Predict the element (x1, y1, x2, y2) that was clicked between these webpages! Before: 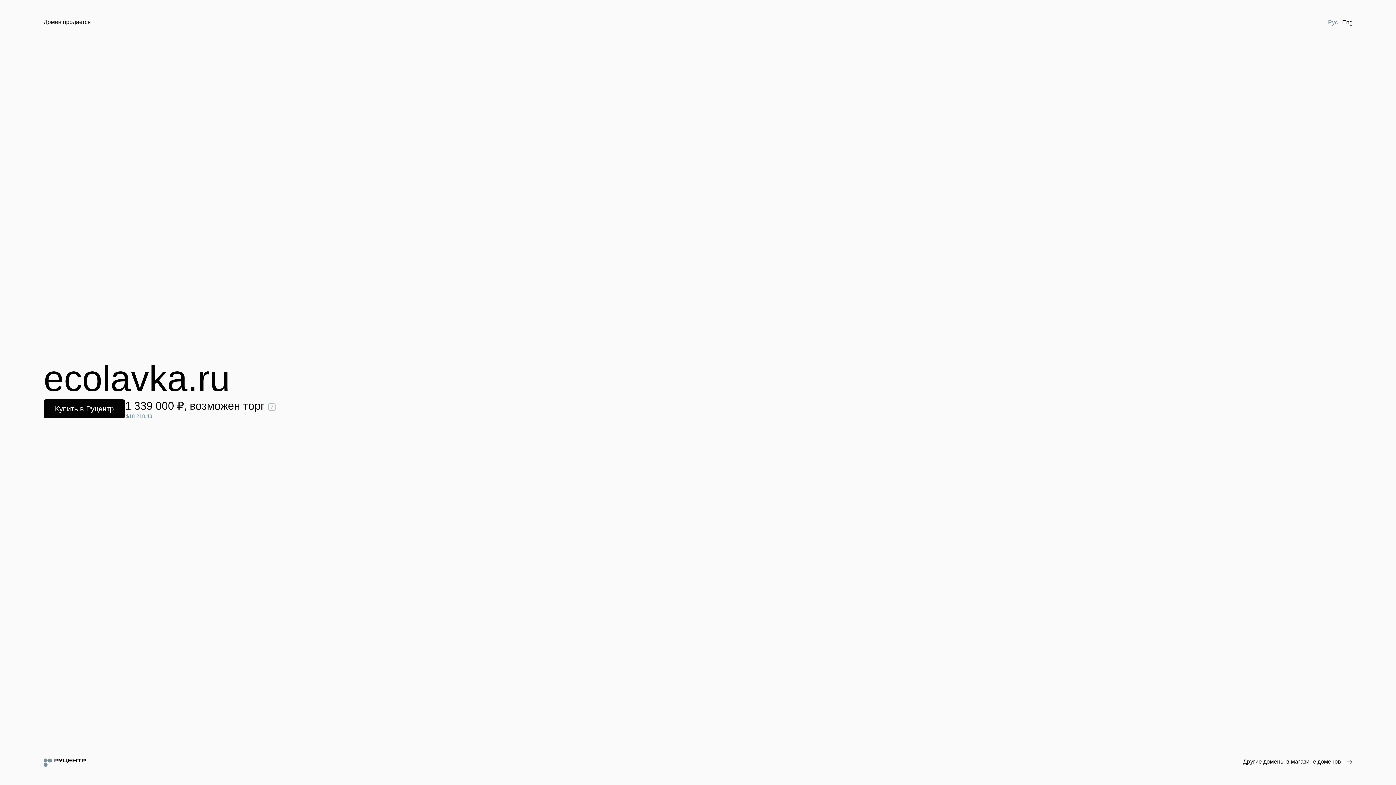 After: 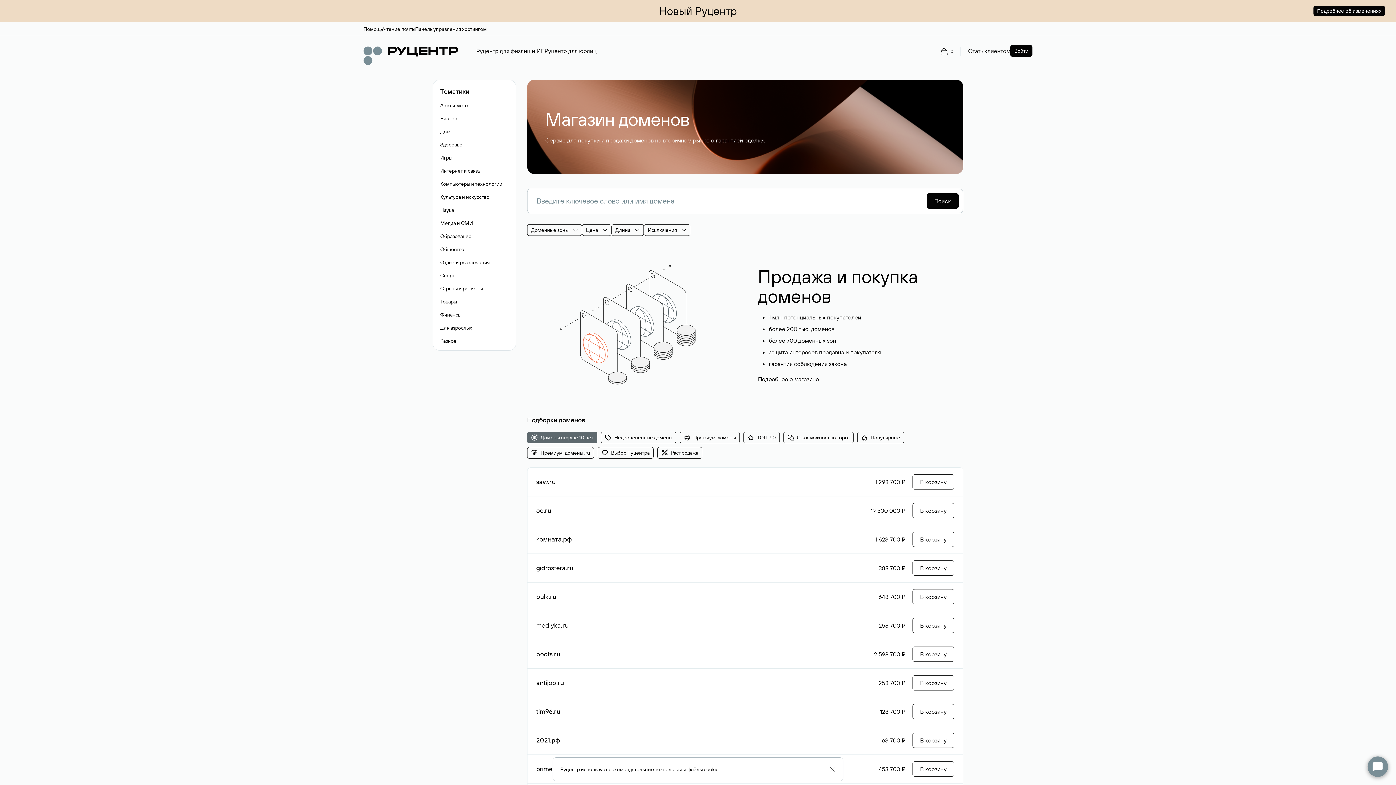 Action: label: Другие домены в магазине доменов bbox: (1243, 758, 1352, 766)